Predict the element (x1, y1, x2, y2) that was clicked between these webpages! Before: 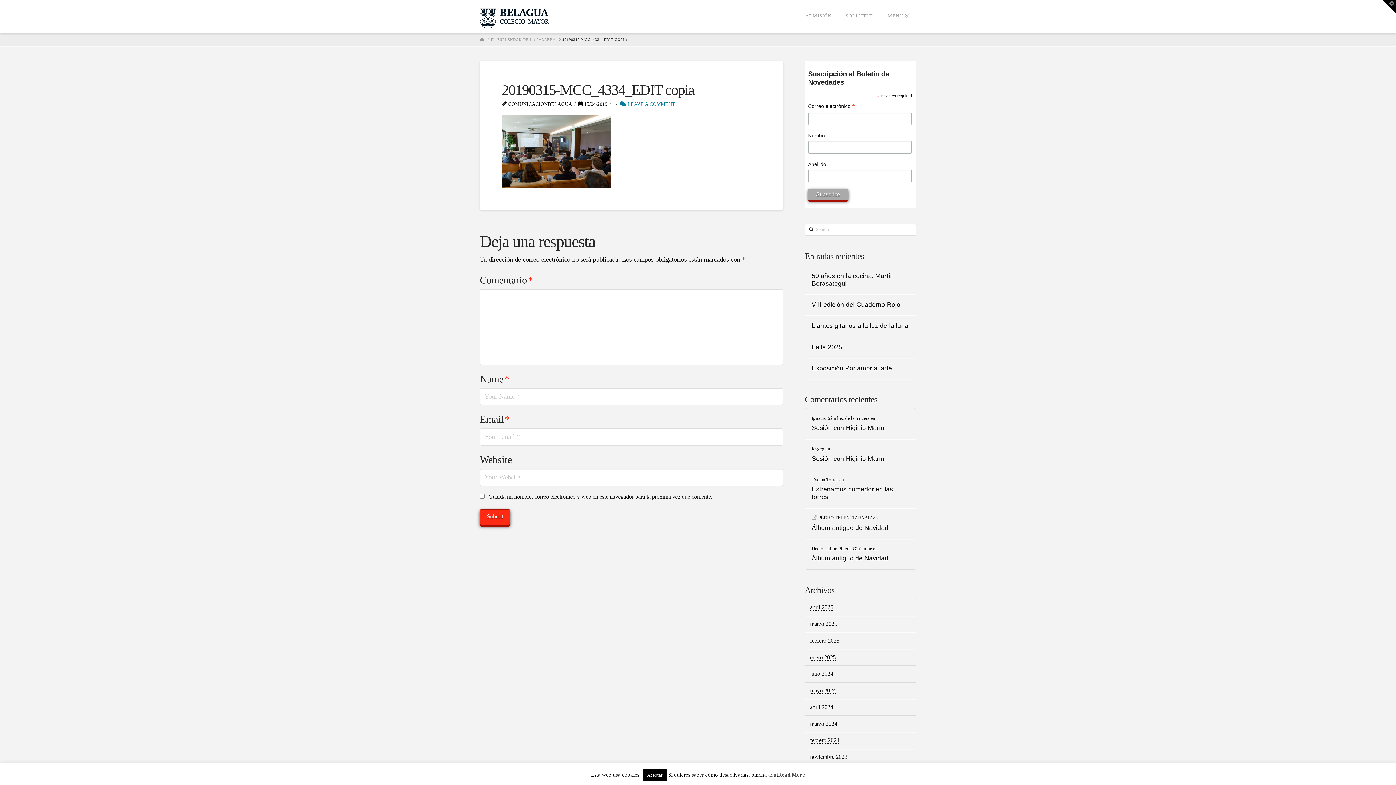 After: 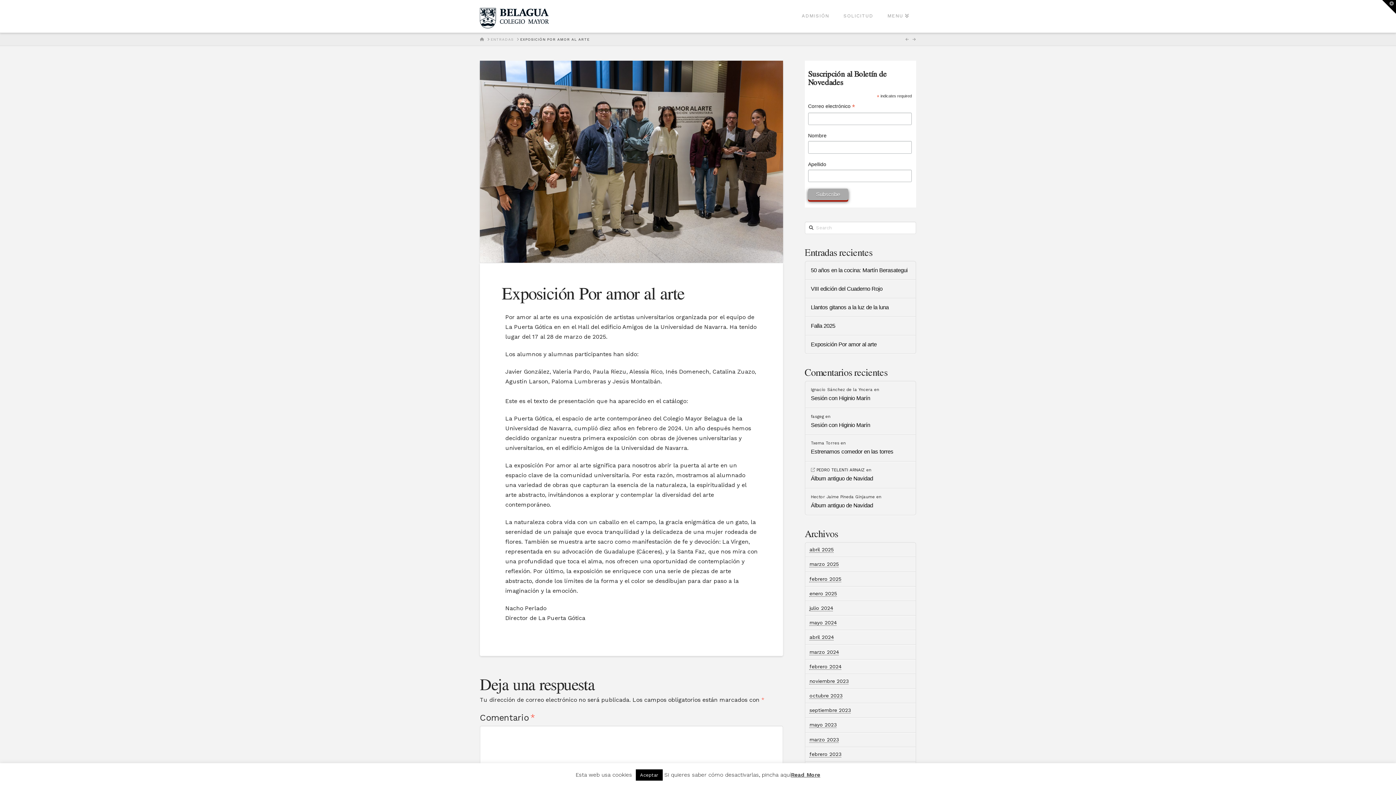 Action: label: Exposición Por amor al arte bbox: (811, 364, 909, 372)